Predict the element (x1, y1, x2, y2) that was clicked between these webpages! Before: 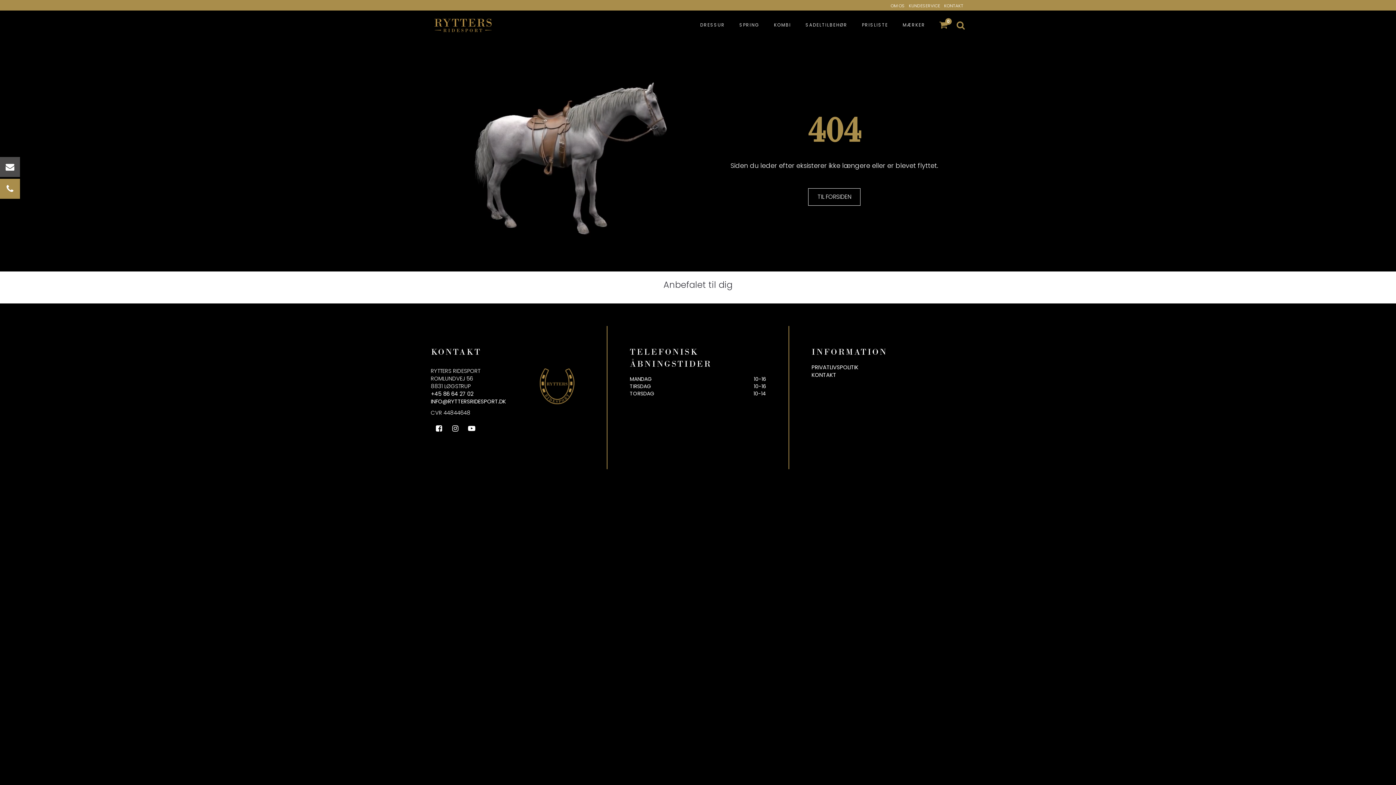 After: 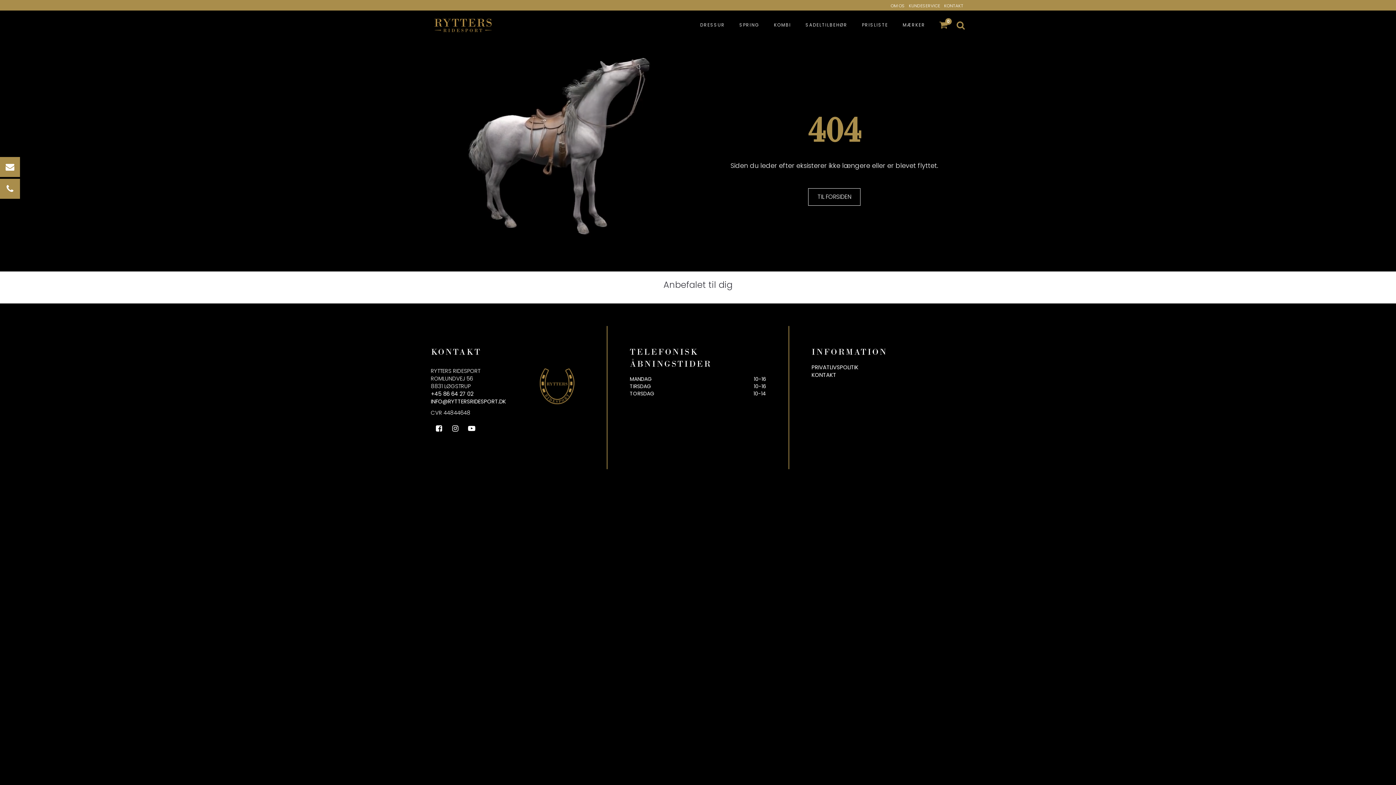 Action: bbox: (0, 164, 20, 172)